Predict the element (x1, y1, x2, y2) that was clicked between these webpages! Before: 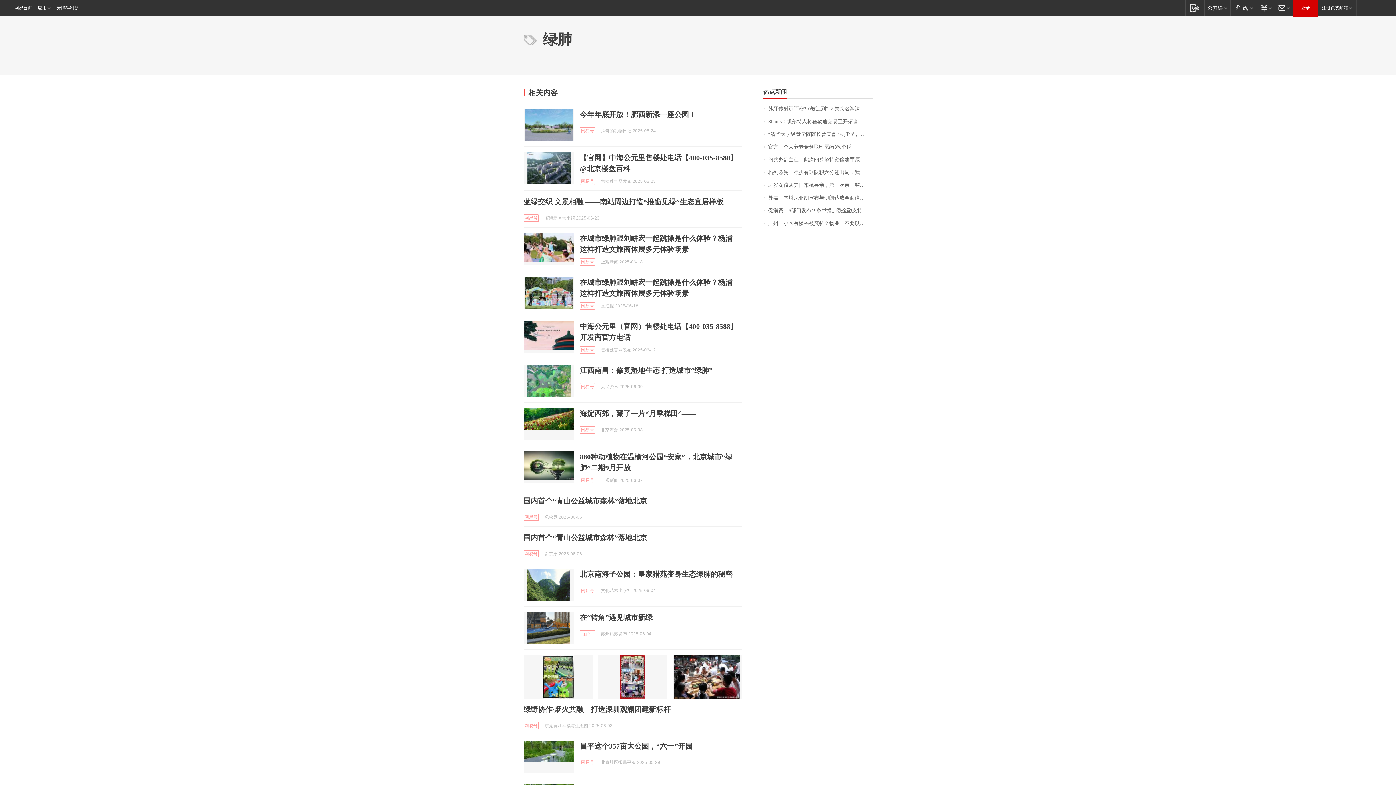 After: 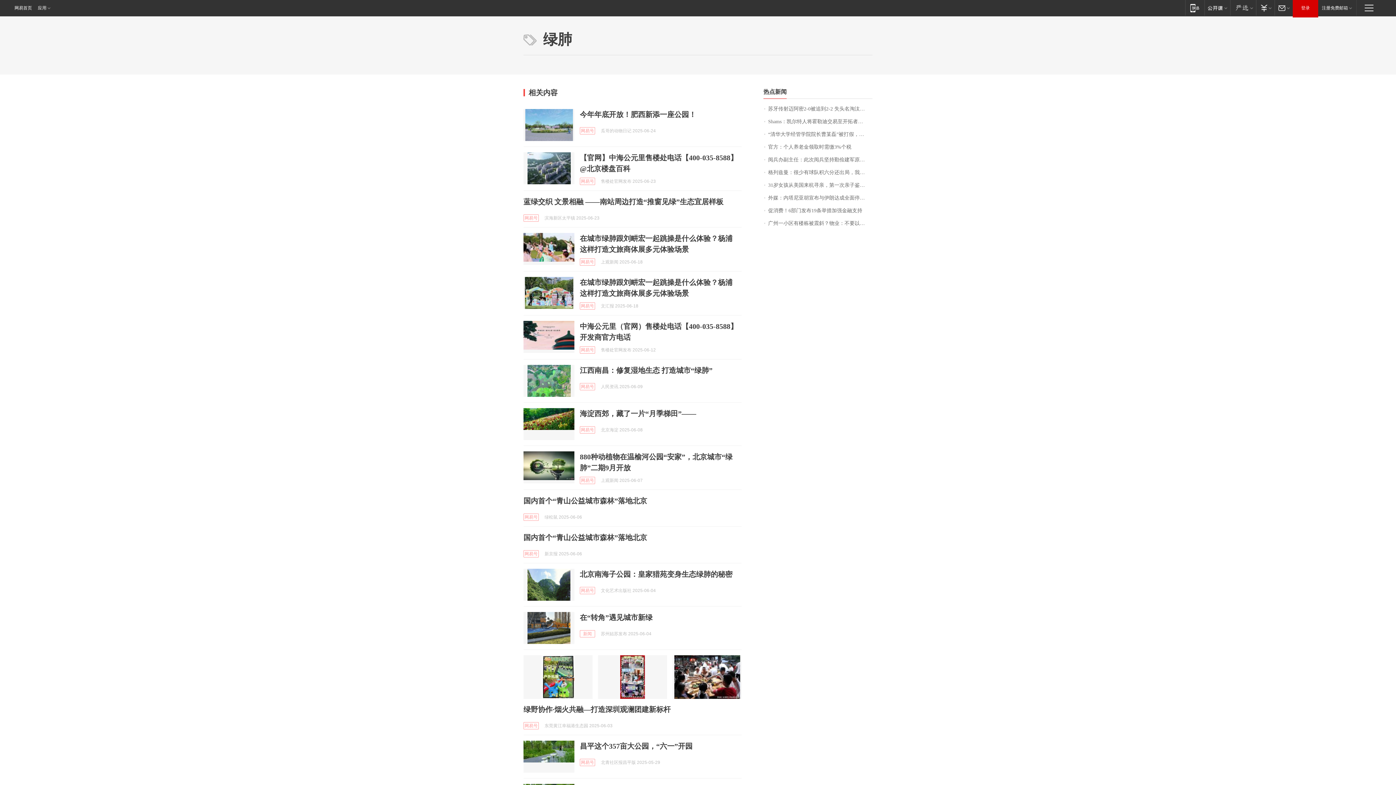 Action: label: 无障碍浏览 bbox: (55, 0, 78, 16)